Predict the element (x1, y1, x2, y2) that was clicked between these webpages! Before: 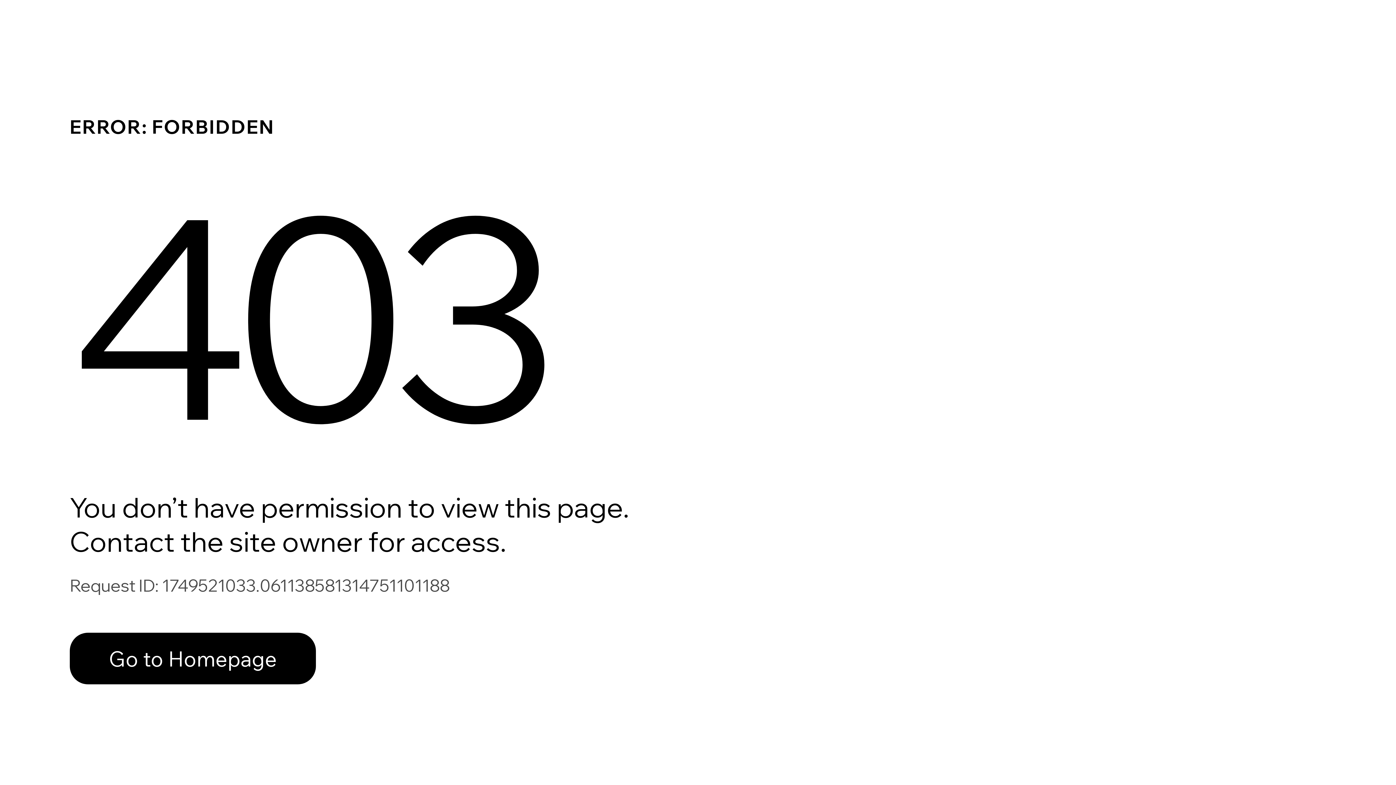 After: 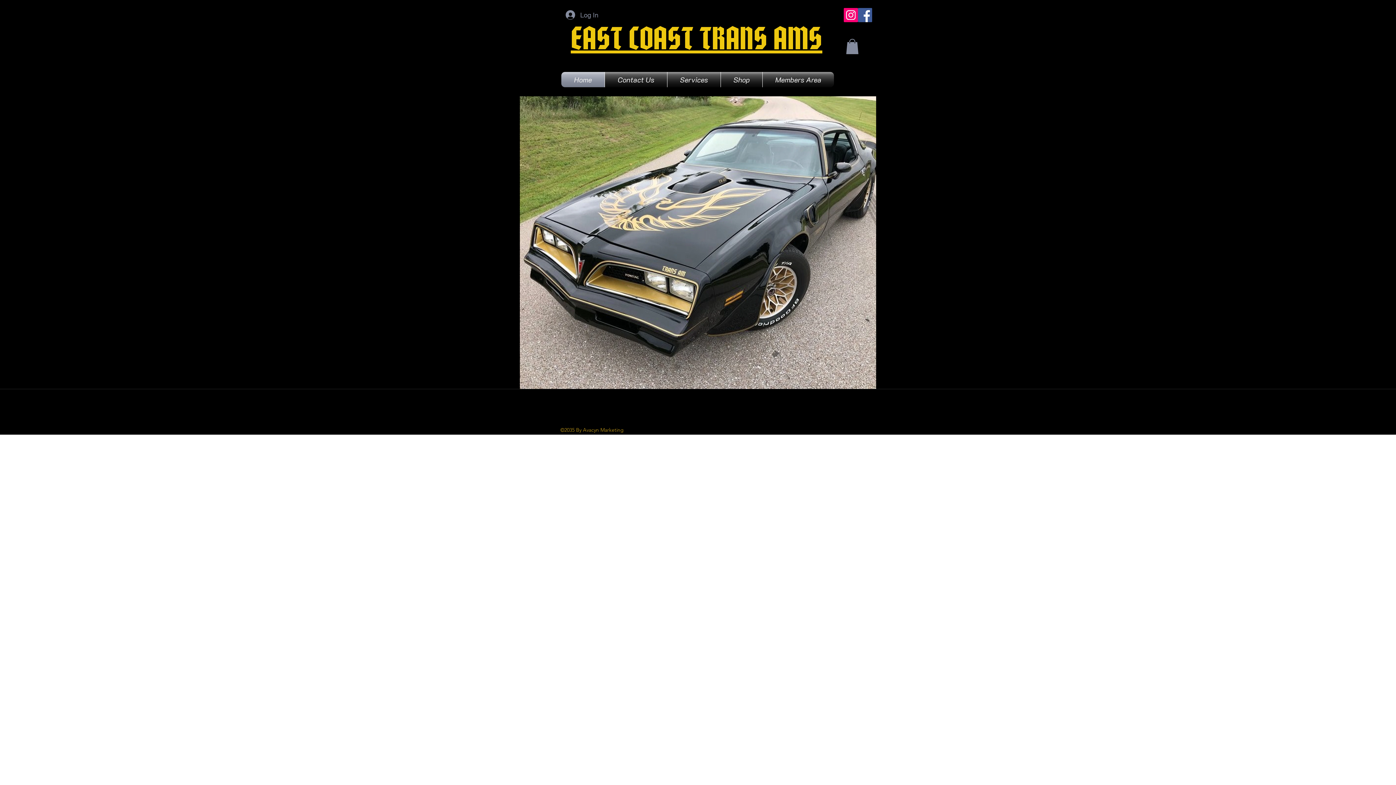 Action: bbox: (69, 633, 316, 684) label: Go to Homepage